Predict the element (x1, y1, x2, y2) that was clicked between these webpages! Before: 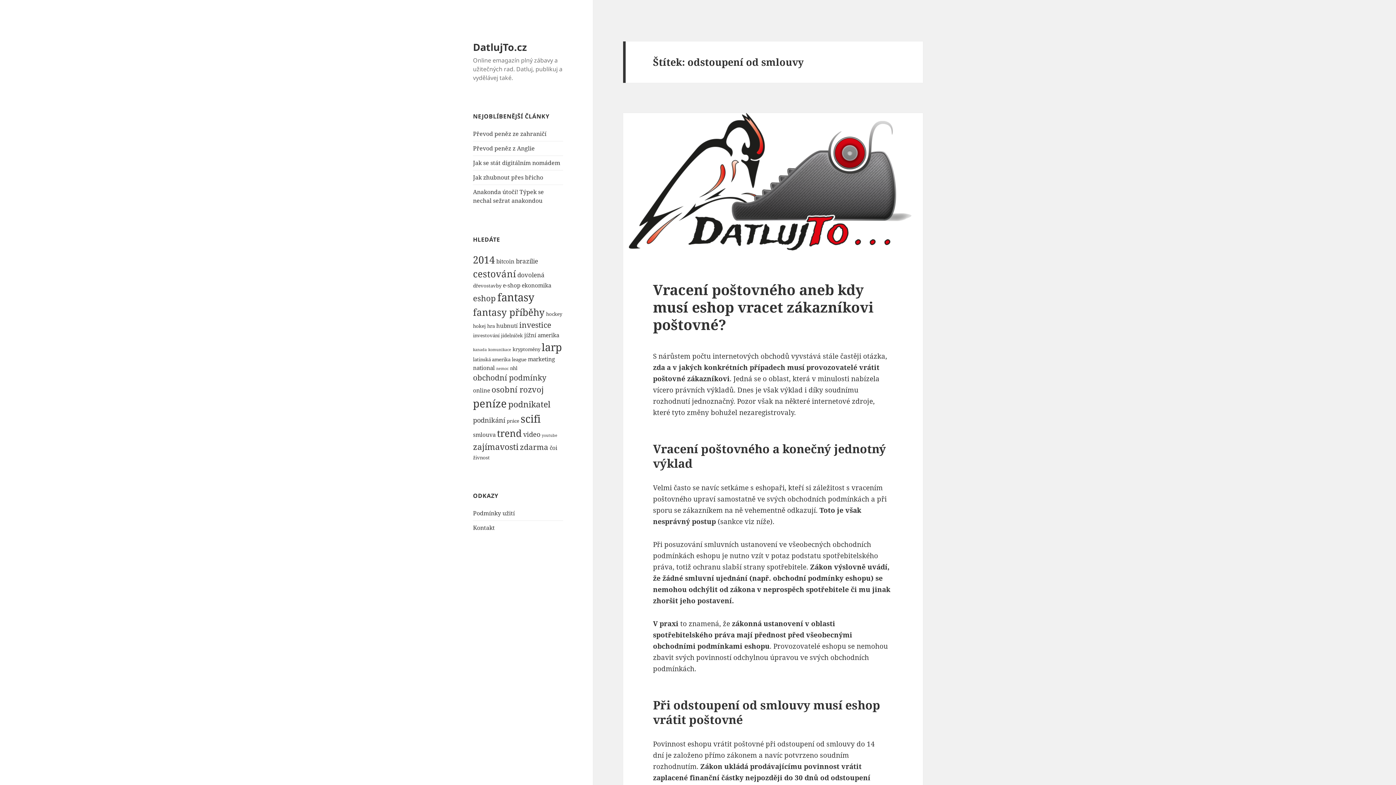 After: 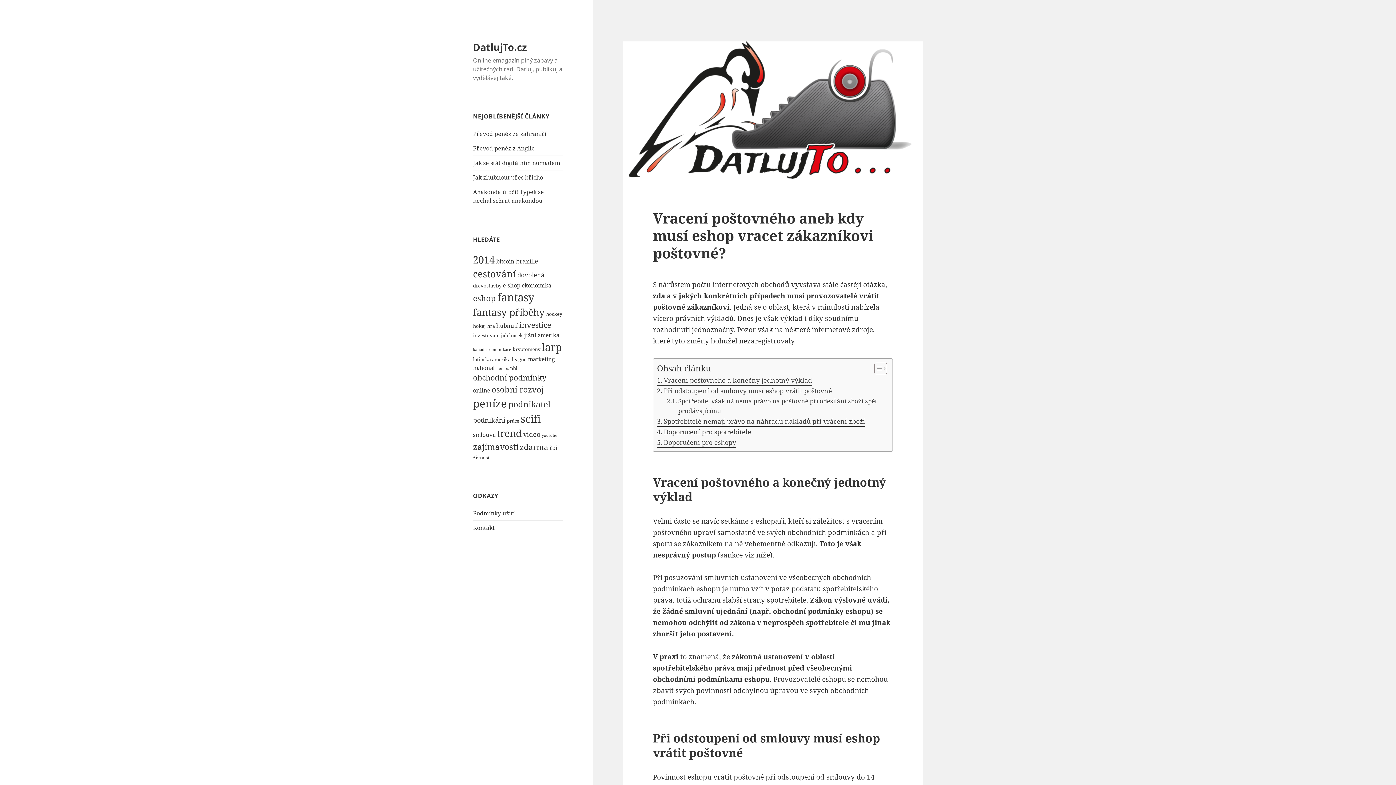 Action: label: Vracení poštovného aneb kdy musí eshop vracet zákazníkovi poštovné? bbox: (653, 279, 873, 334)